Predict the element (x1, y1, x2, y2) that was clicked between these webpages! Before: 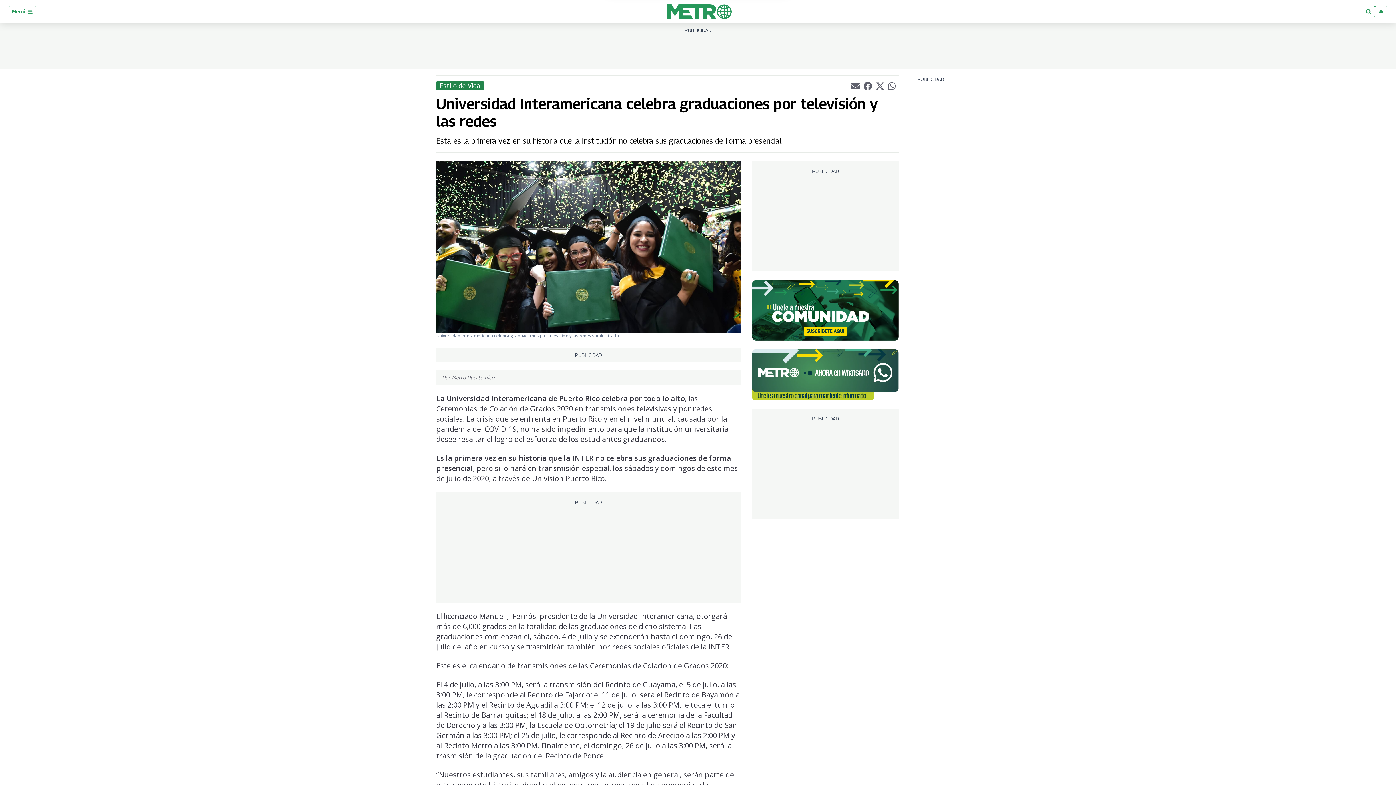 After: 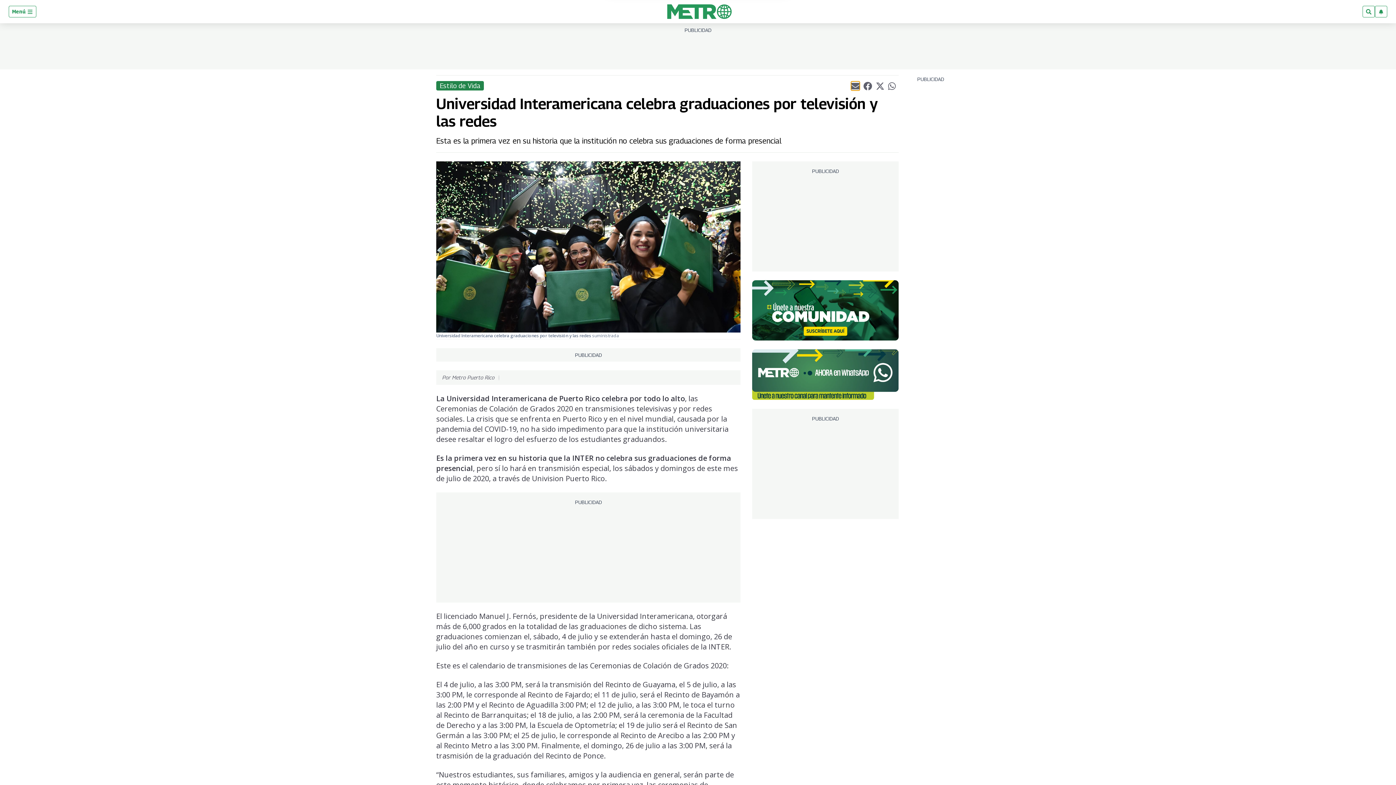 Action: bbox: (851, 81, 859, 90) label: Compartir el artículo actual mediante Email